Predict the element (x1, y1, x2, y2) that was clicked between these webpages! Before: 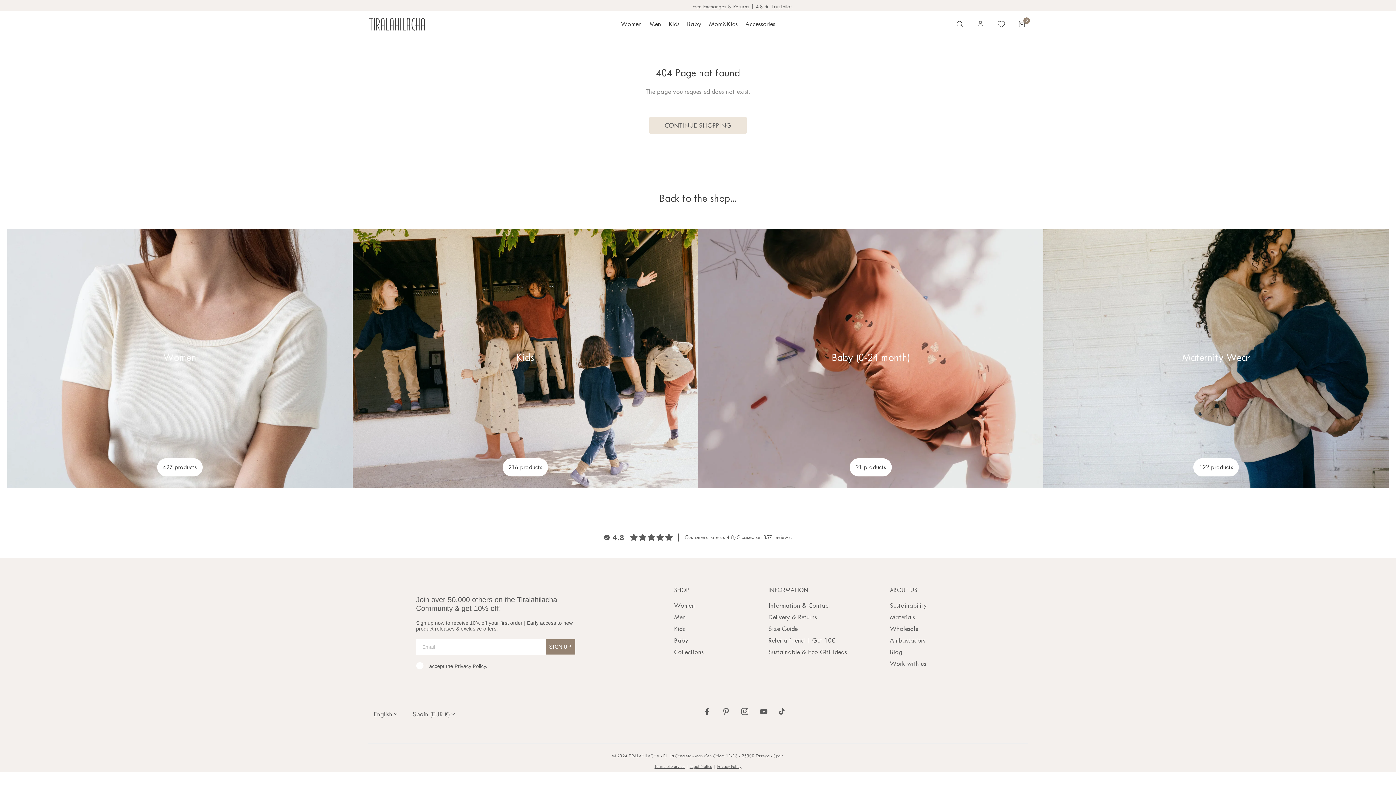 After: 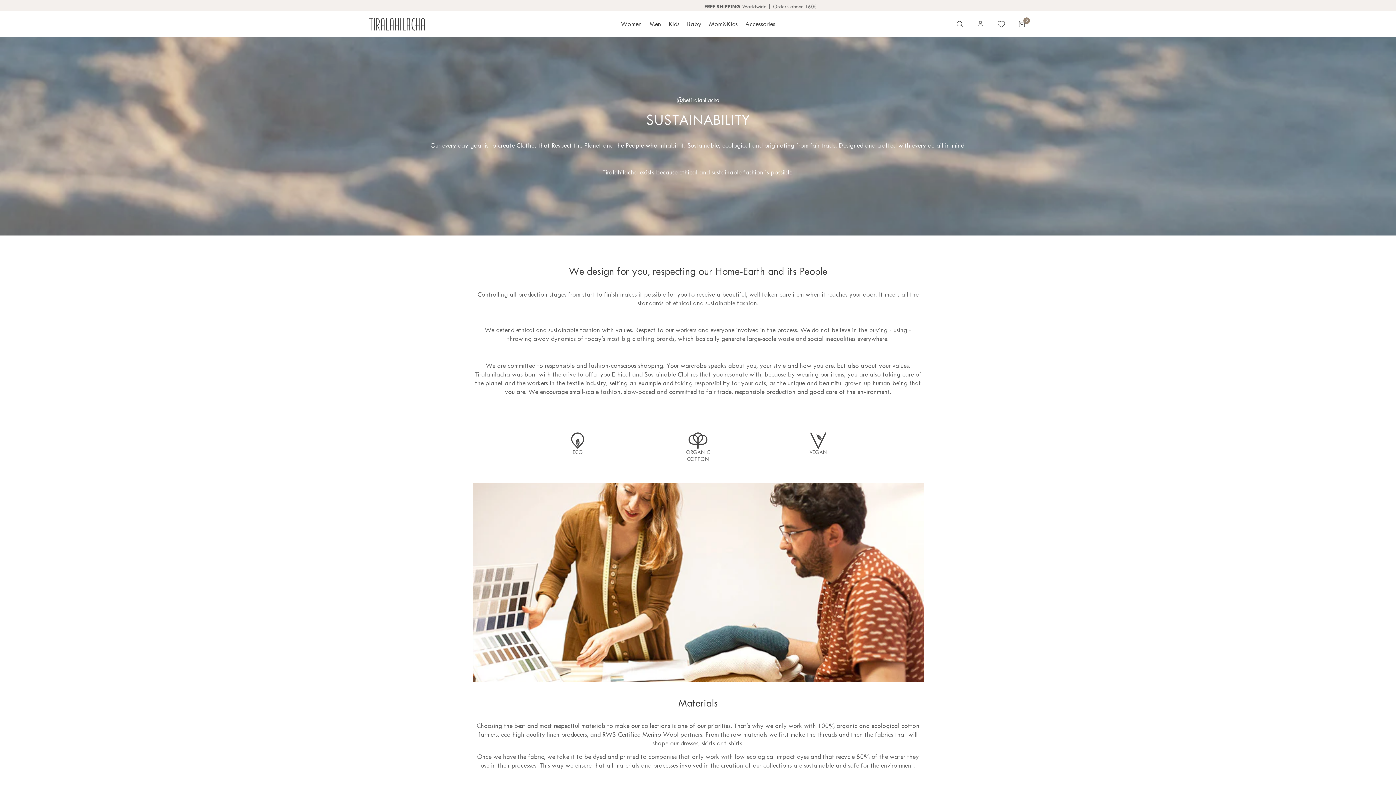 Action: bbox: (890, 602, 927, 609) label: Sustainability